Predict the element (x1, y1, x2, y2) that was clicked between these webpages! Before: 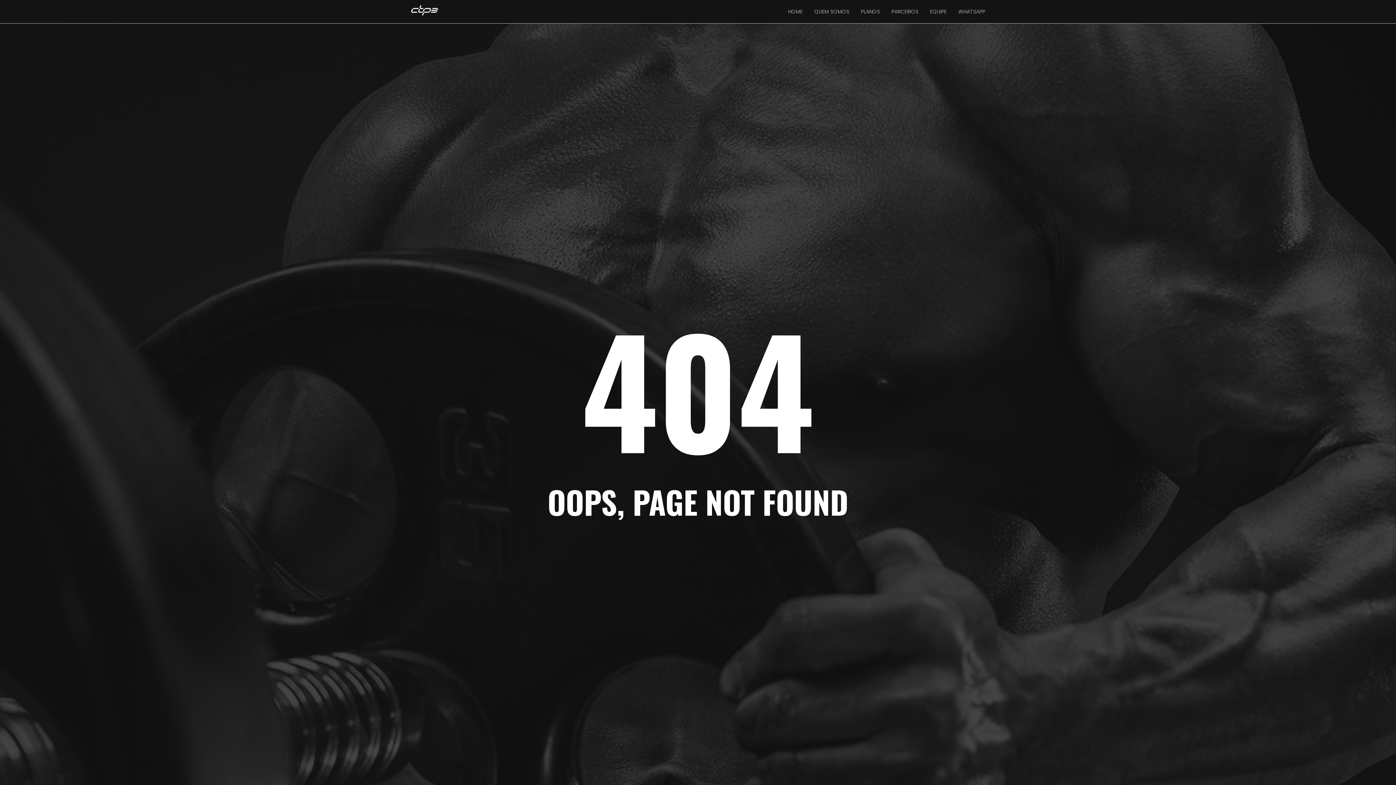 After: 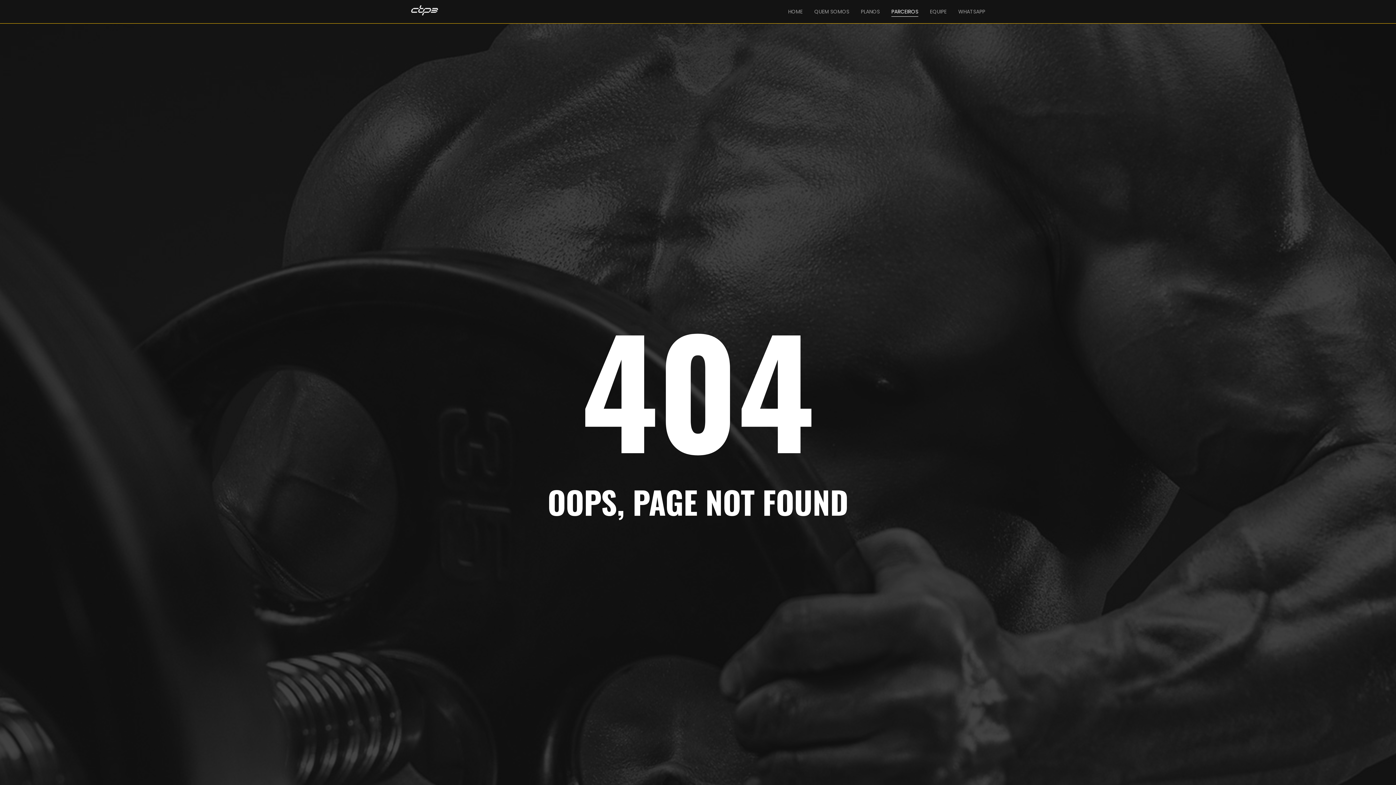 Action: bbox: (891, 3, 918, 19) label: PARCEIROS